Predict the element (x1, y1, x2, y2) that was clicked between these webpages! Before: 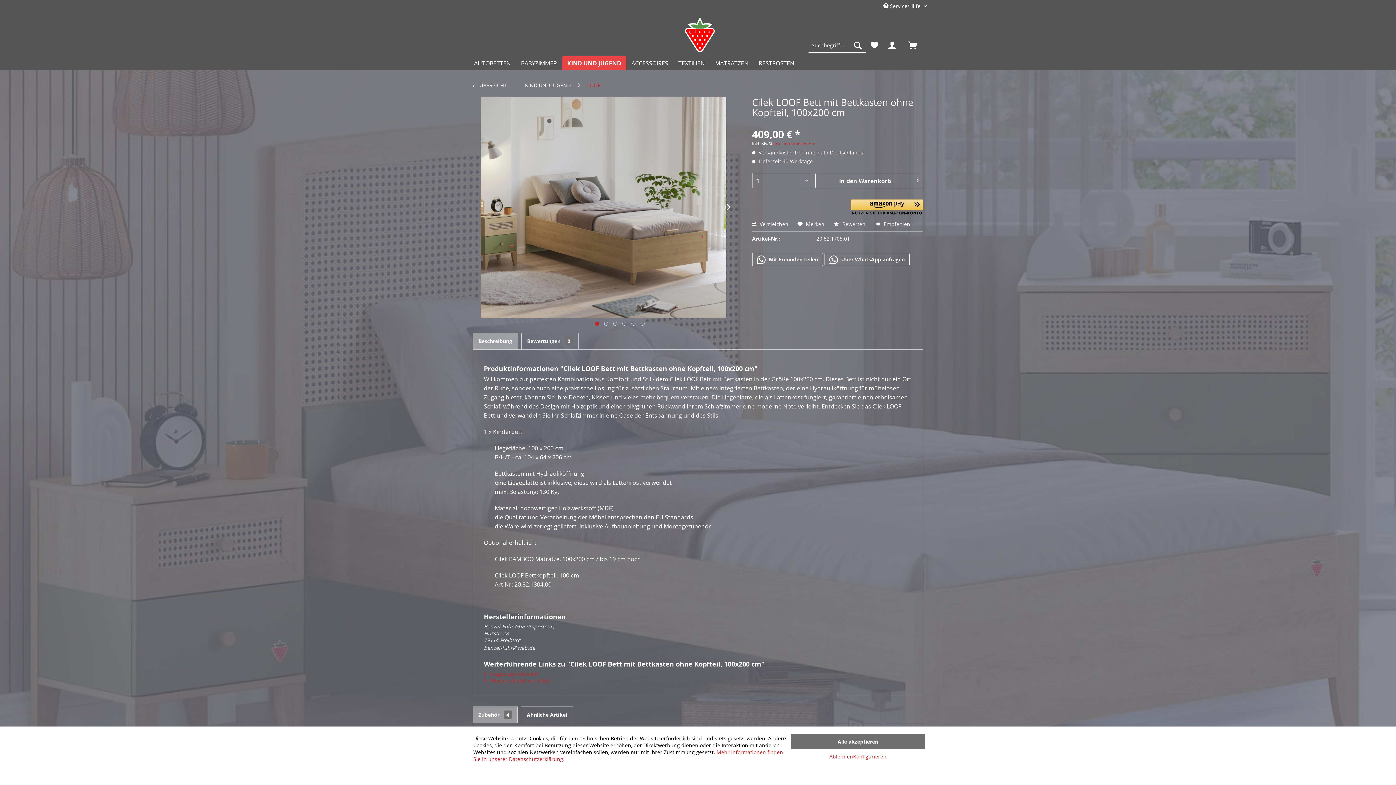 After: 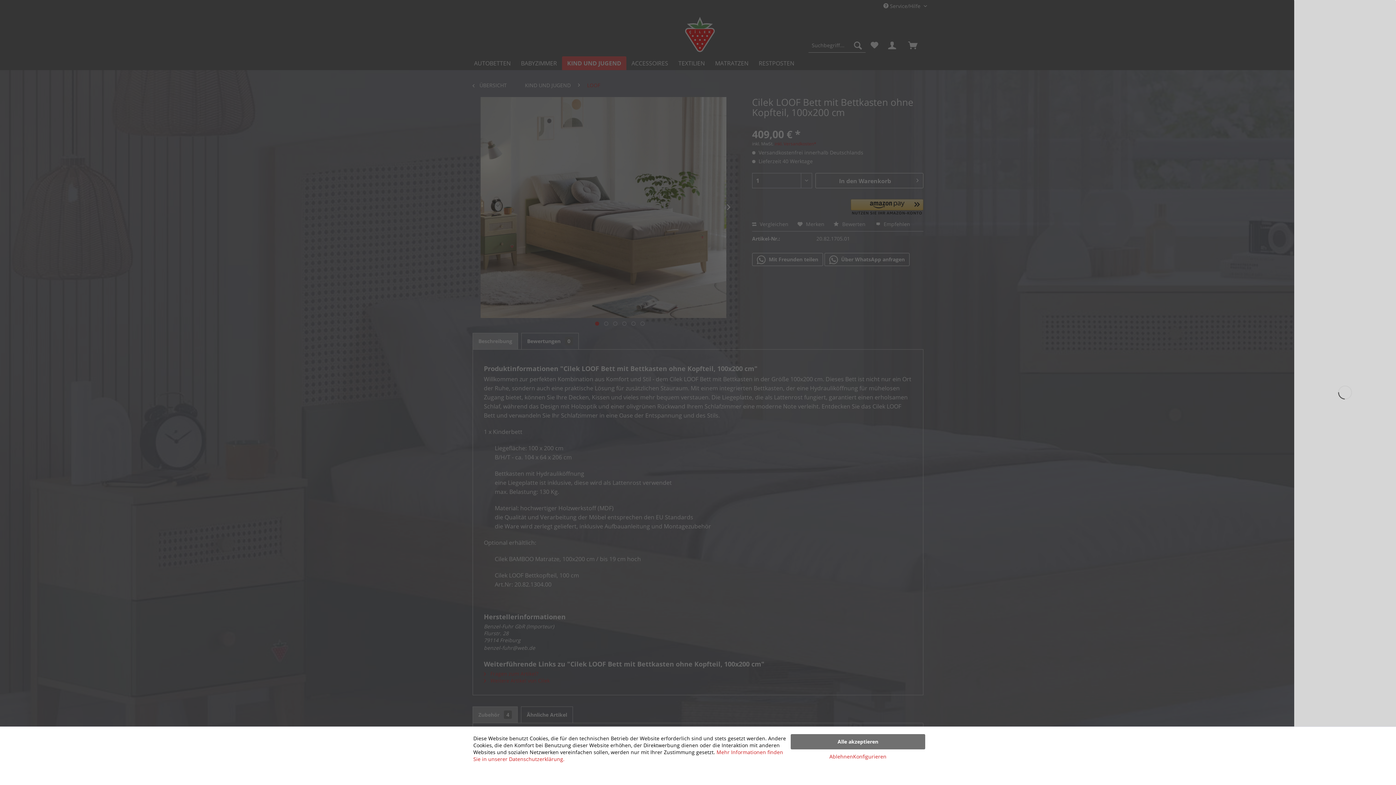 Action: bbox: (905, 38, 927, 52)